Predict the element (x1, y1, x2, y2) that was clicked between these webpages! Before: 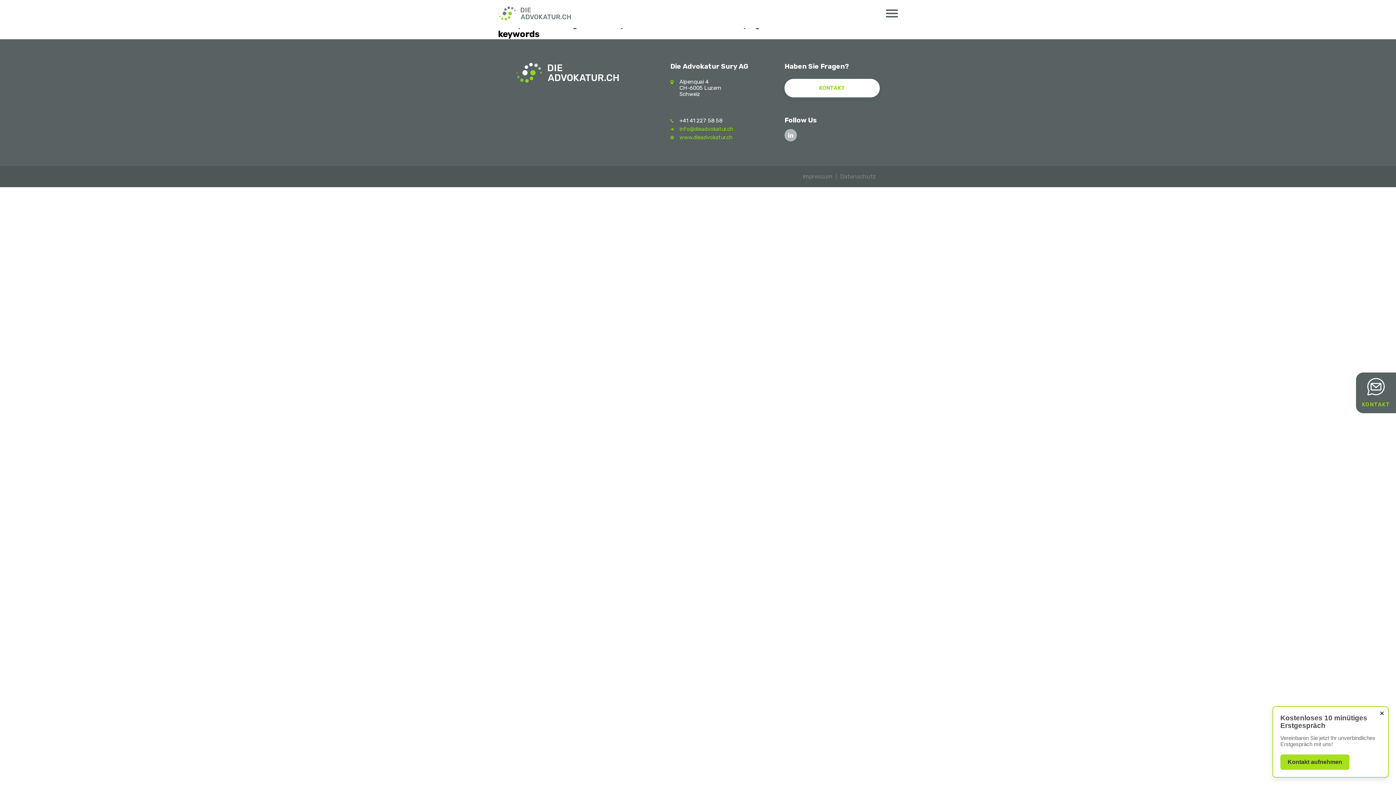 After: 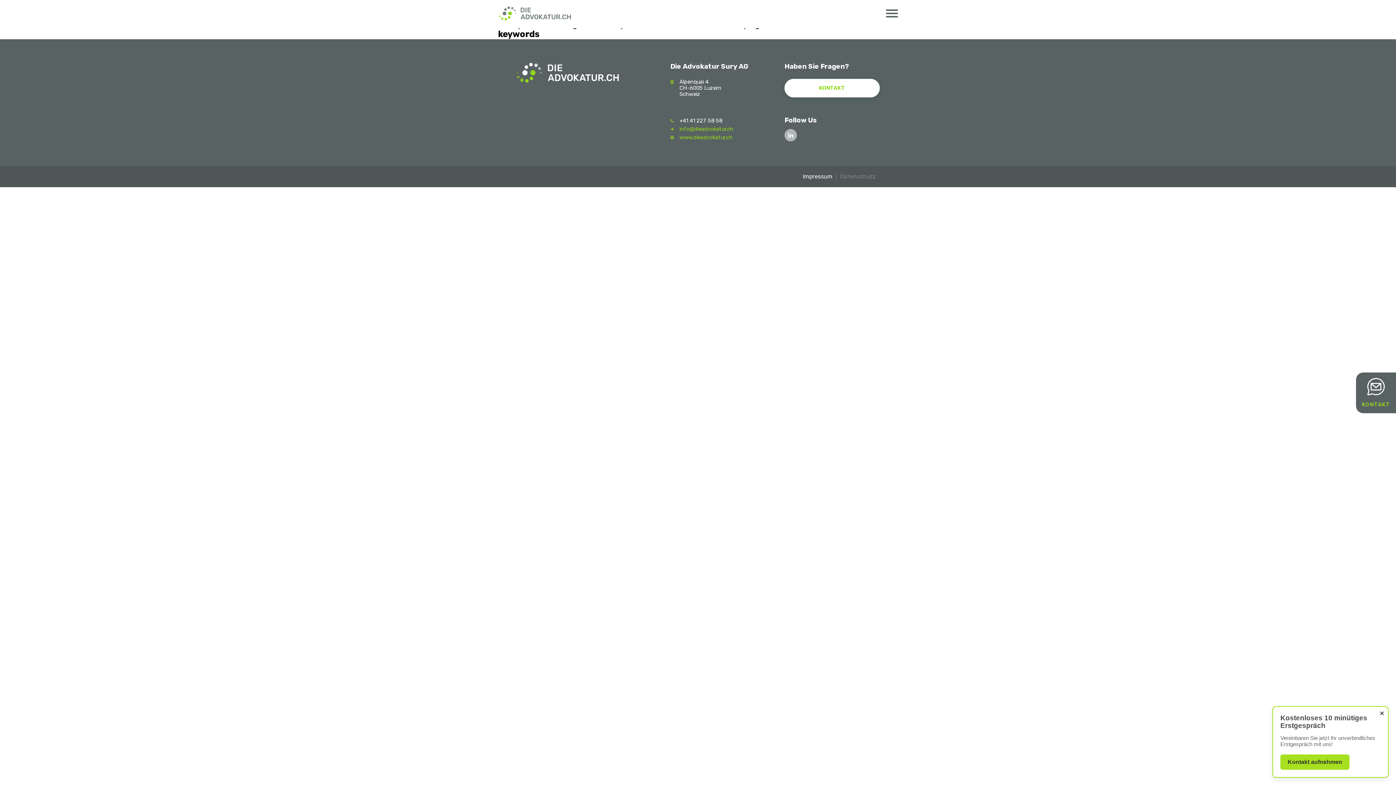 Action: label: Impressum bbox: (802, 172, 832, 179)